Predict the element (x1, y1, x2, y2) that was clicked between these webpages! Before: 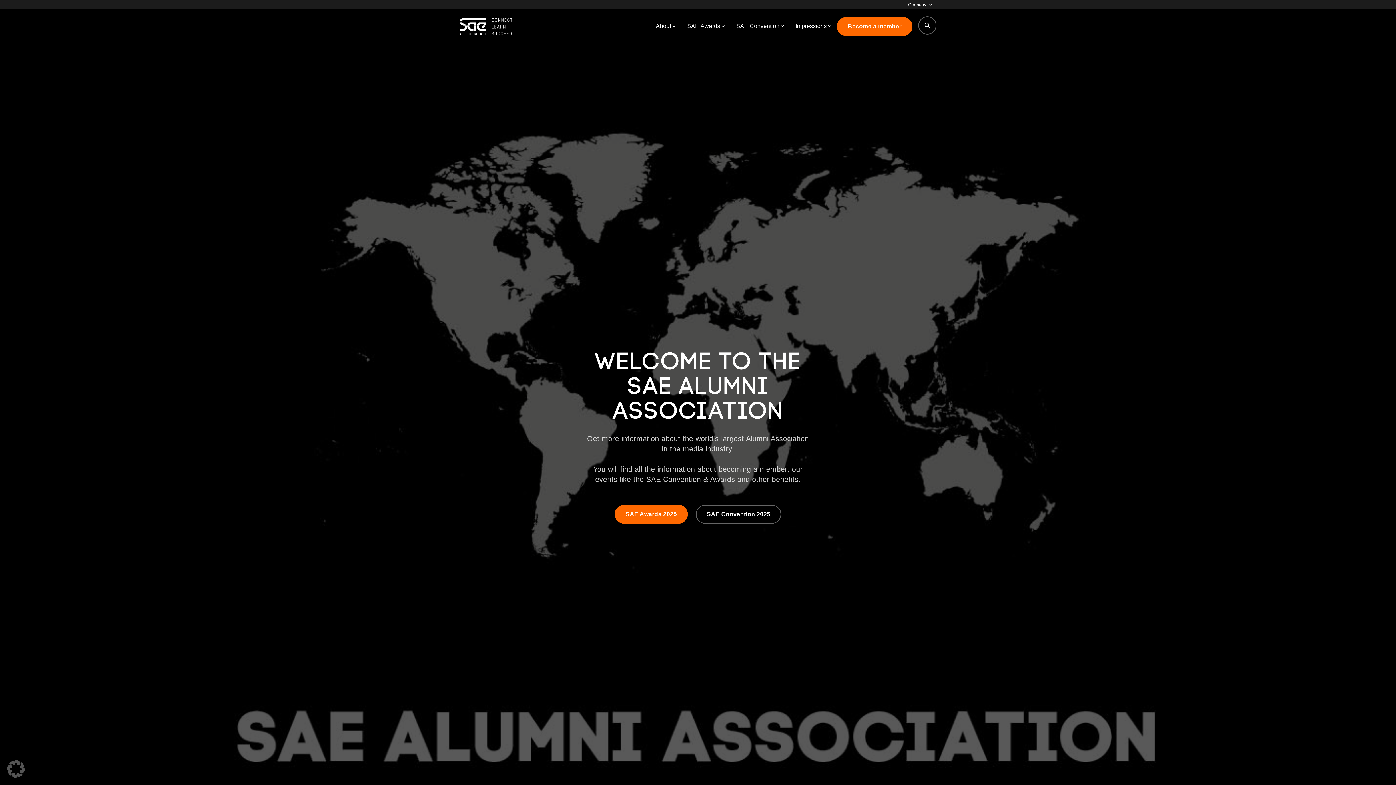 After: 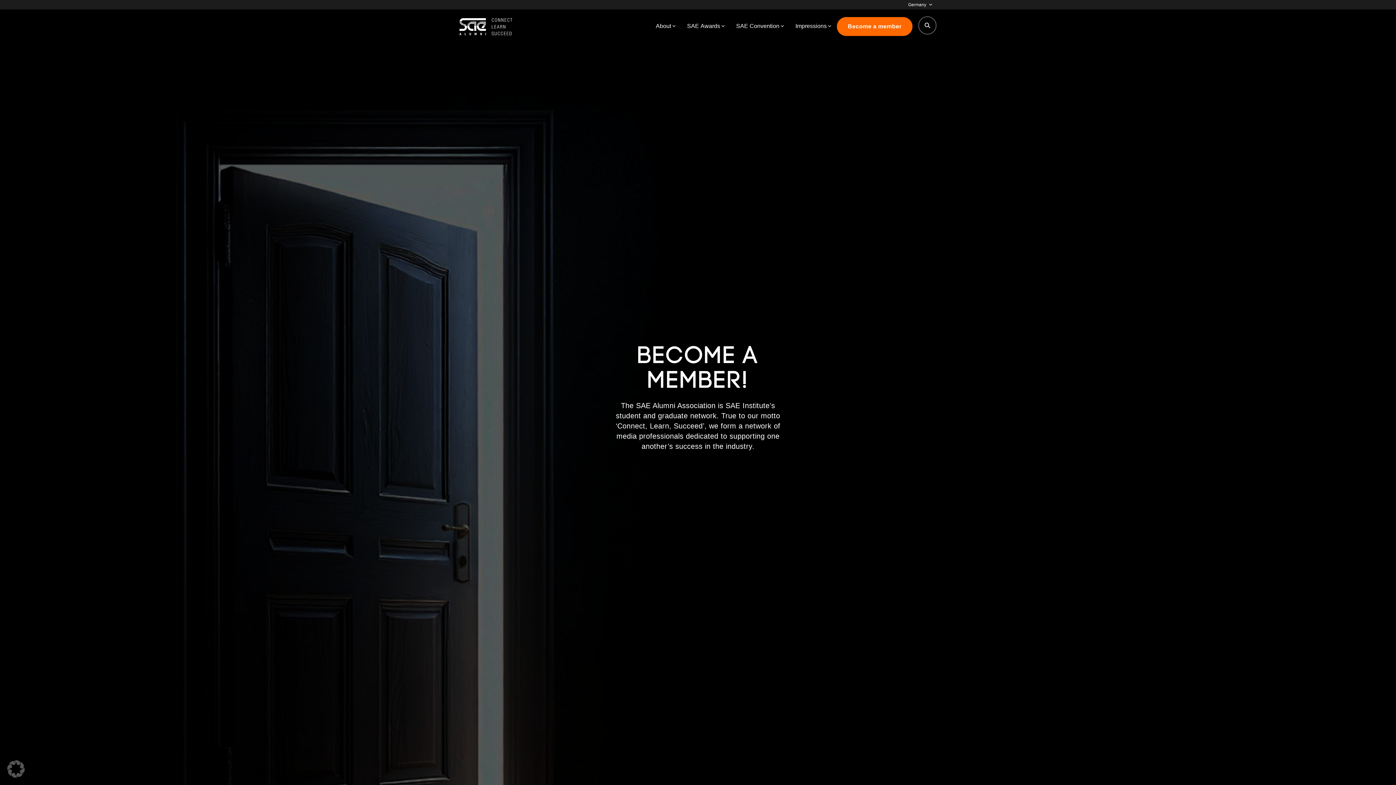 Action: bbox: (837, 17, 912, 36) label: Become a member